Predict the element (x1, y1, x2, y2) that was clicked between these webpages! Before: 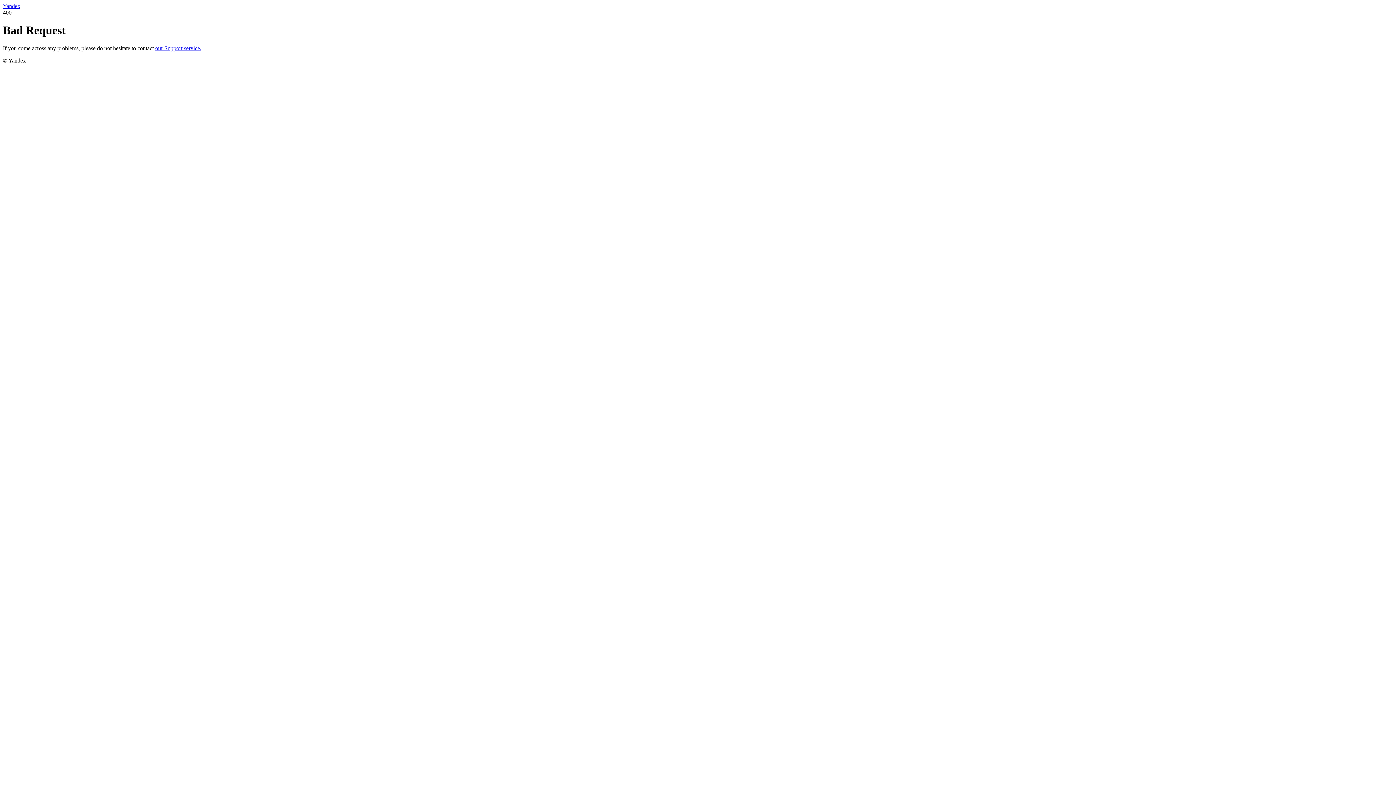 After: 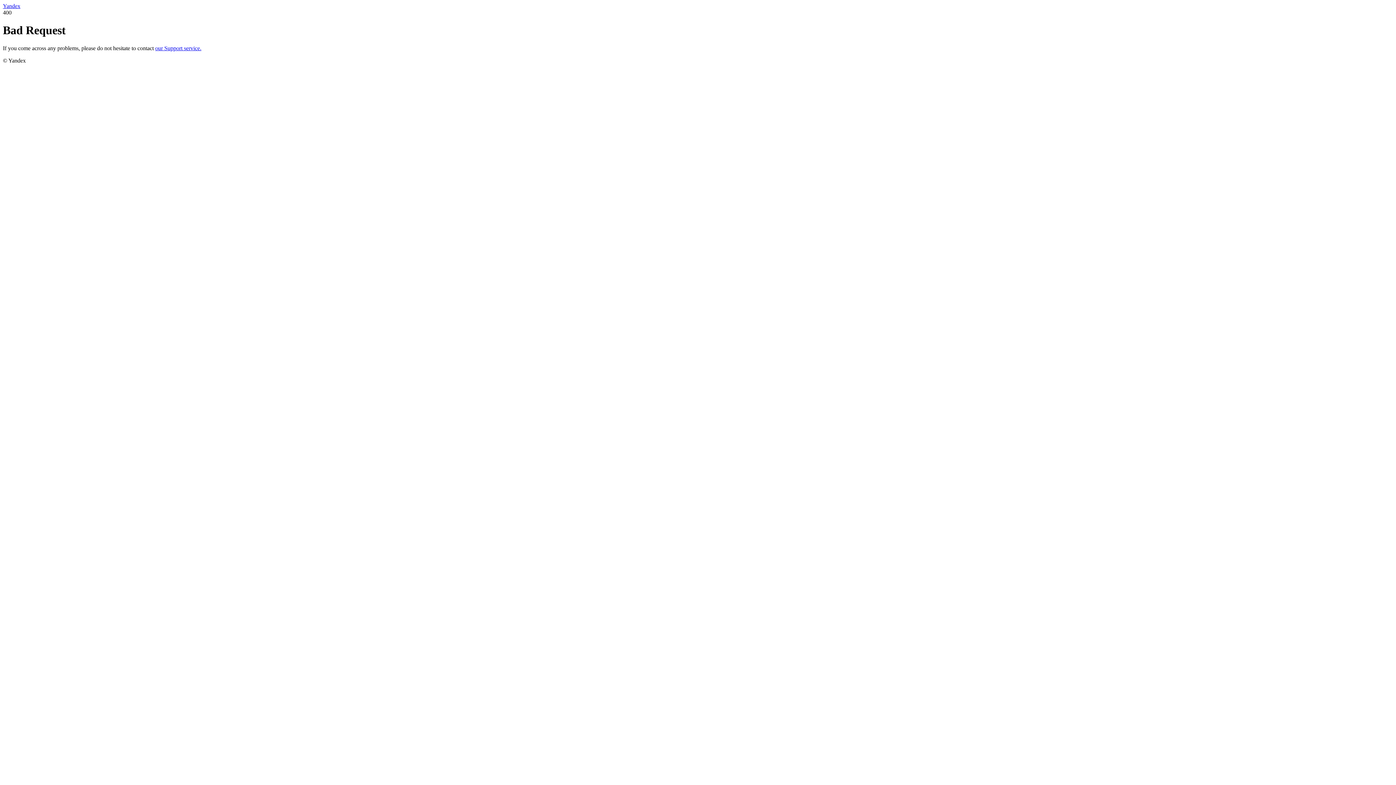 Action: label: Yandex bbox: (2, 2, 20, 9)